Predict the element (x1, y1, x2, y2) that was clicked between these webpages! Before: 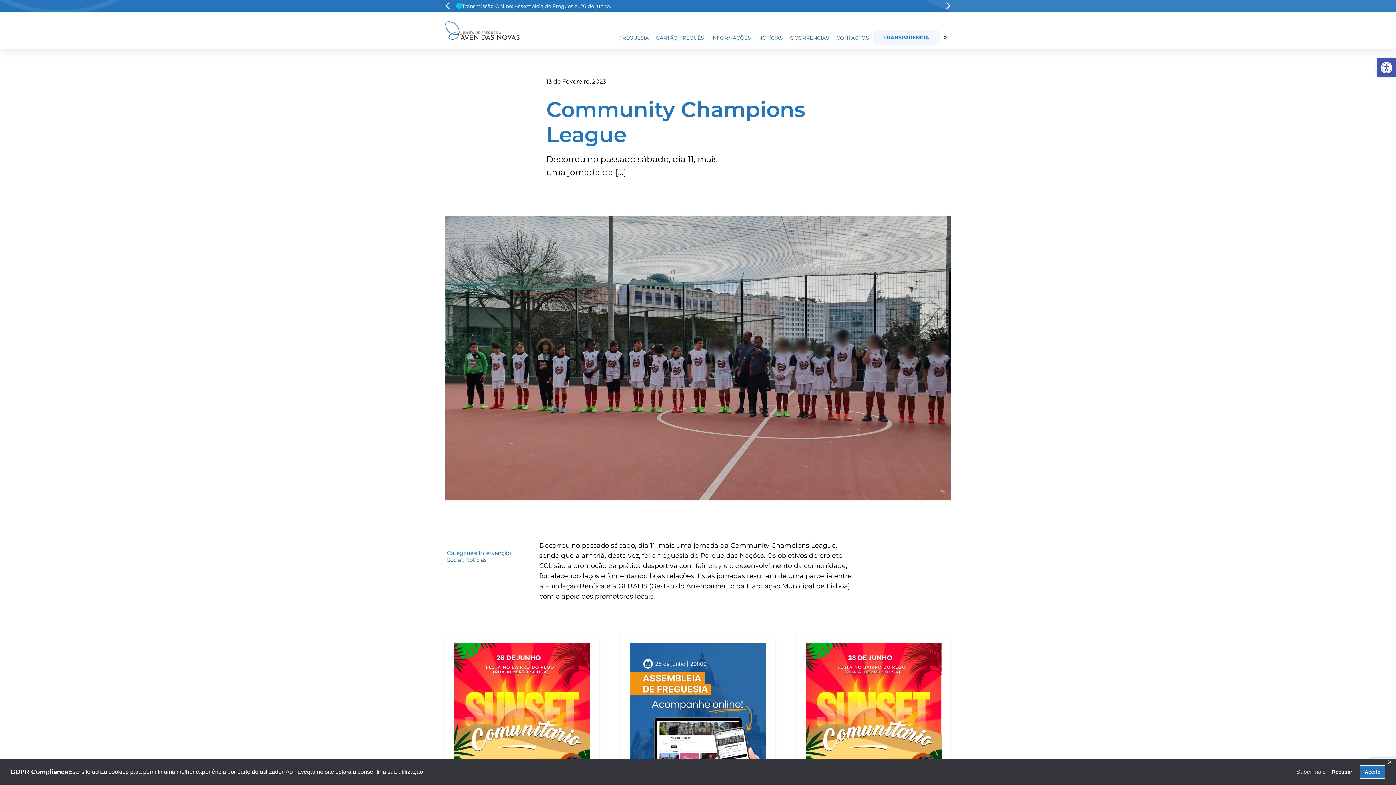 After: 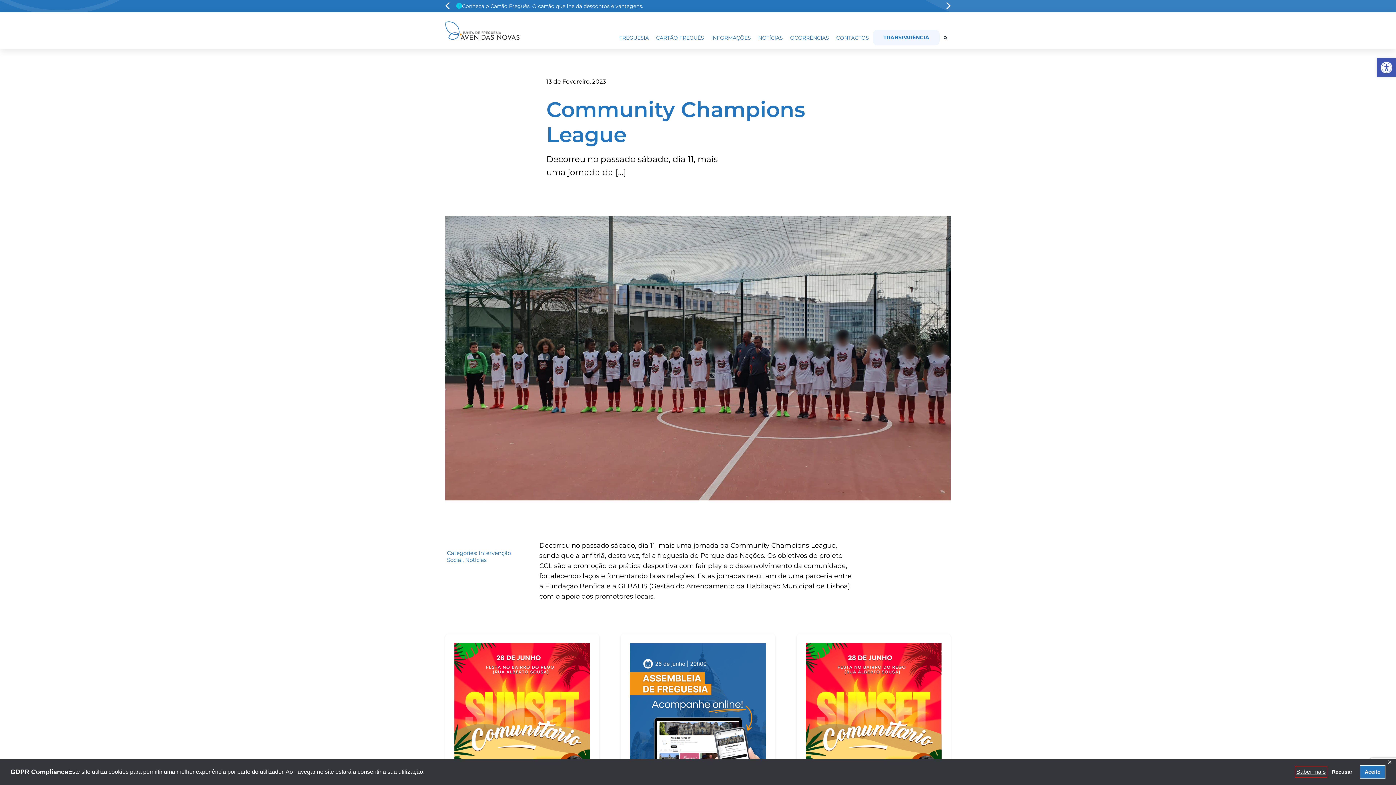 Action: label: learn more about cookies bbox: (1295, 766, 1327, 777)